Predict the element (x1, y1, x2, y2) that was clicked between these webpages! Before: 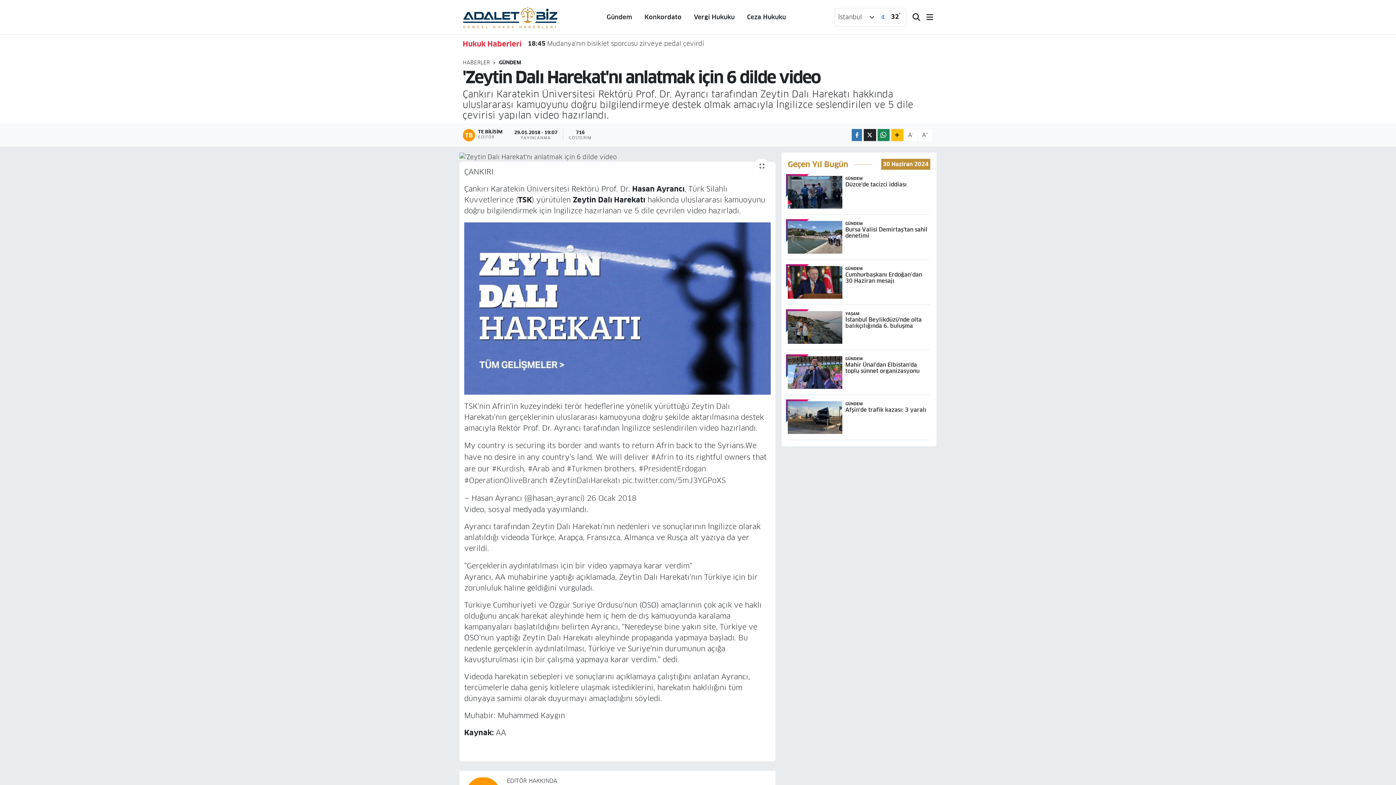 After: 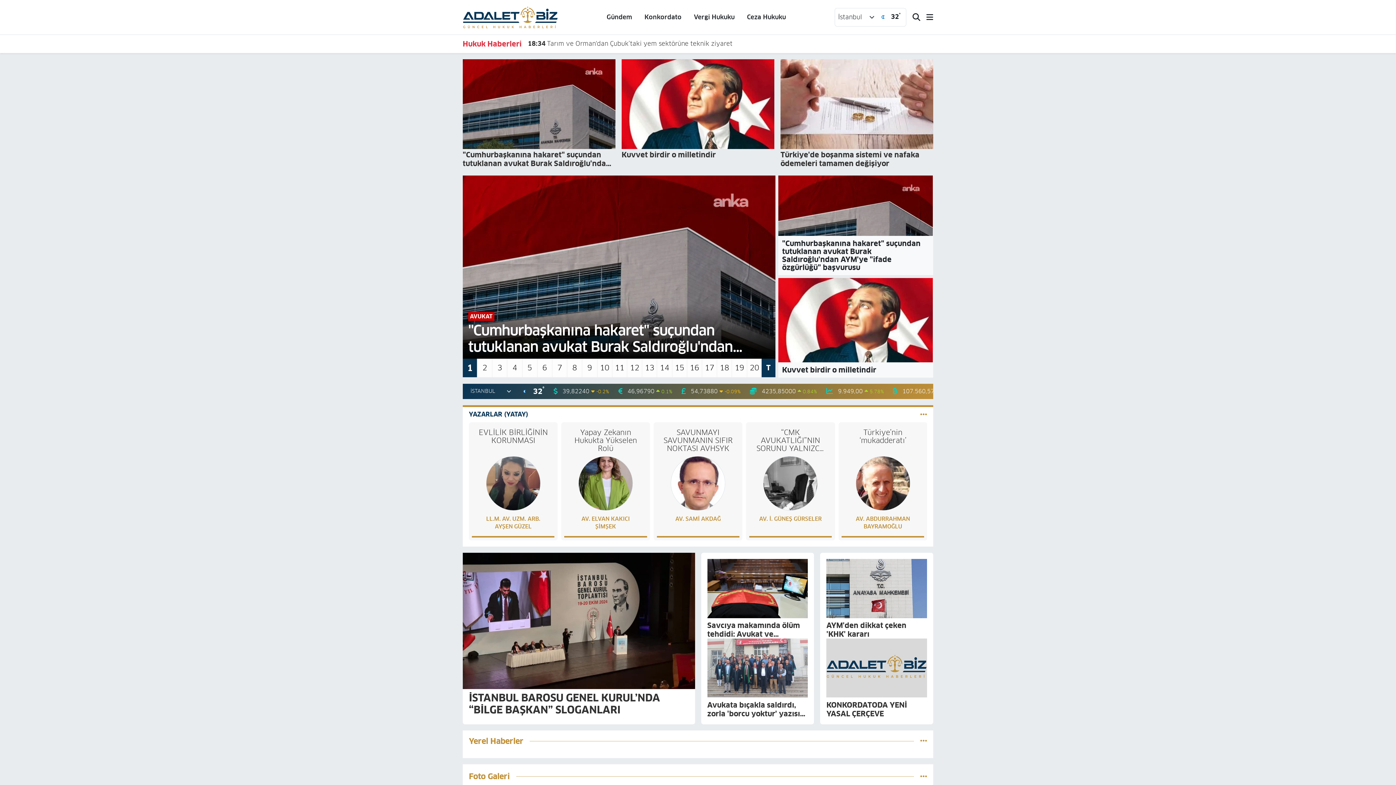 Action: bbox: (462, 9, 558, 23)